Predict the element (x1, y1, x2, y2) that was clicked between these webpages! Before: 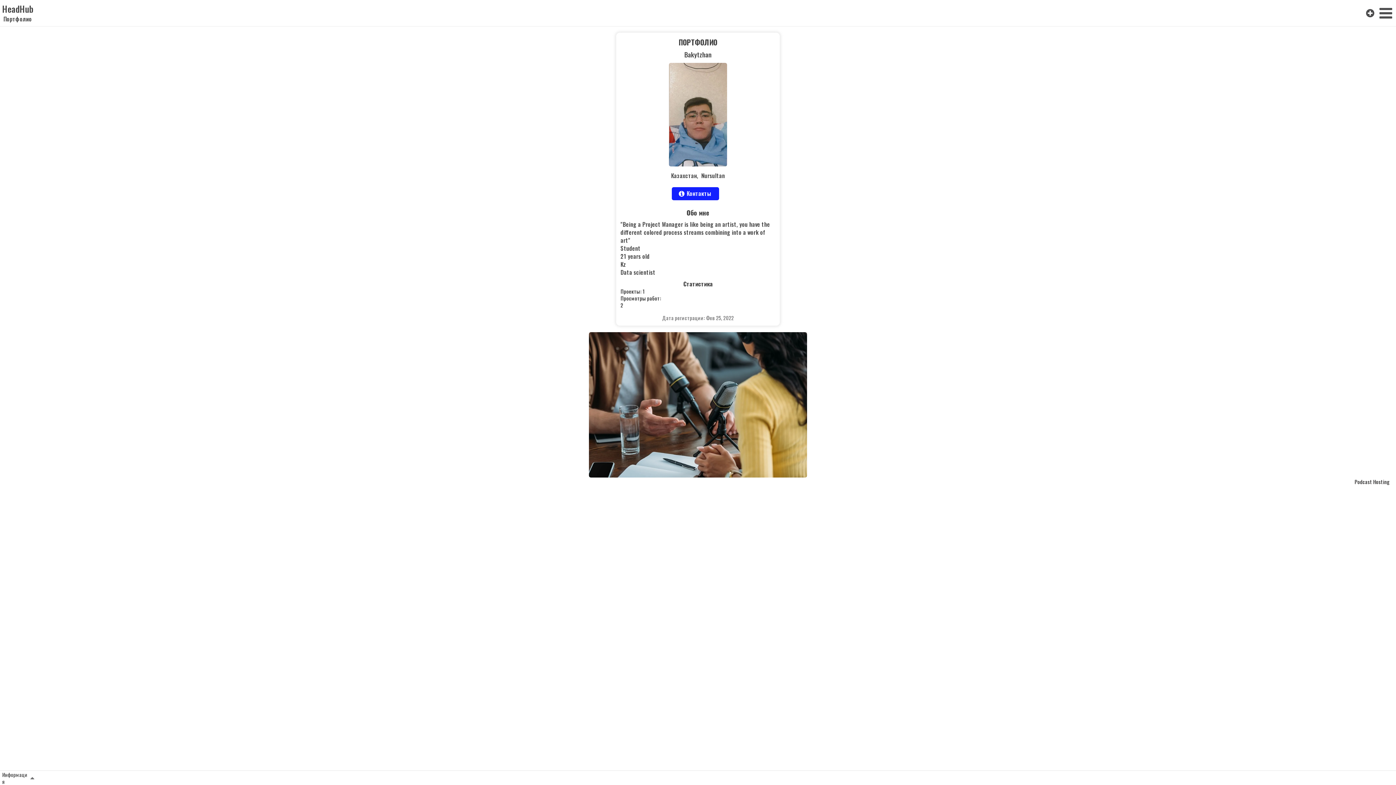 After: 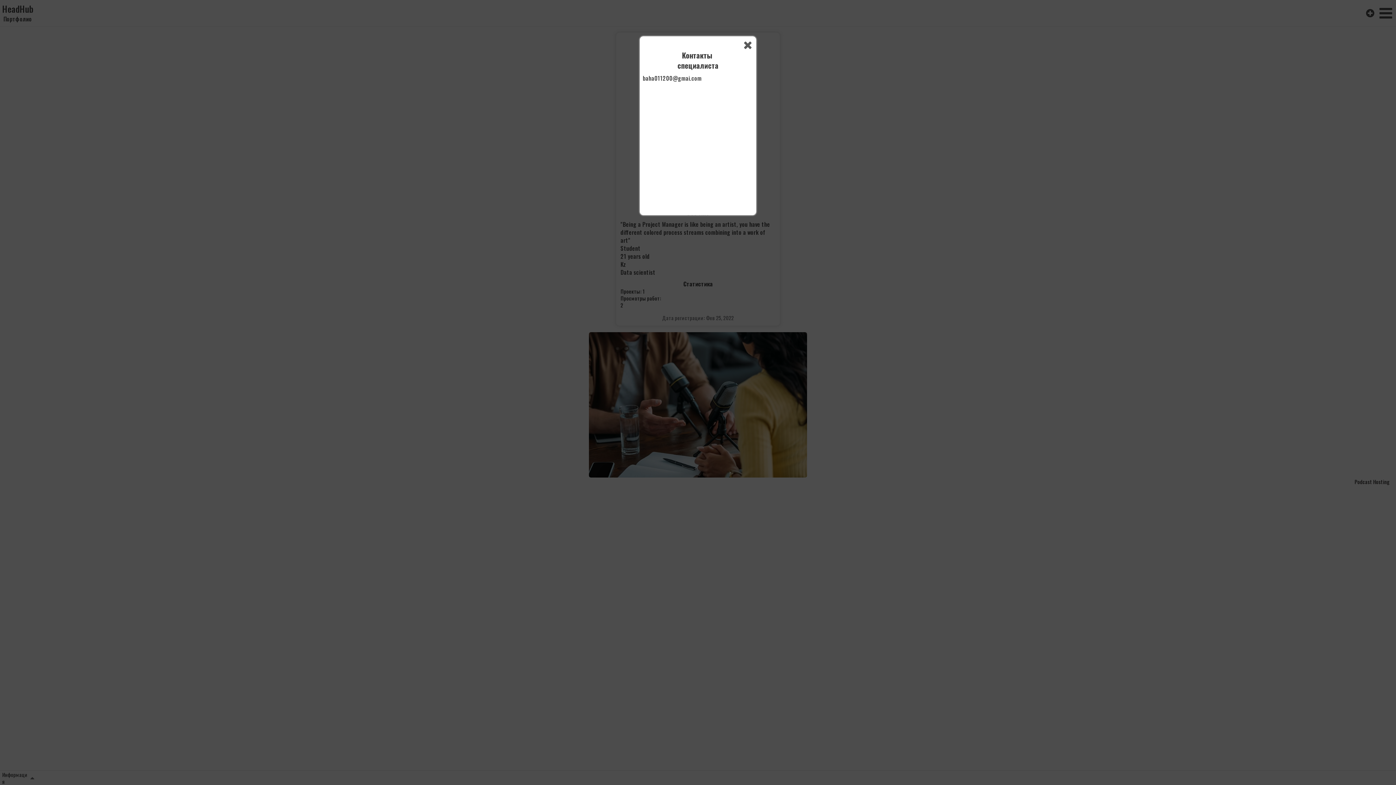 Action: bbox: (678, 190, 685, 196)